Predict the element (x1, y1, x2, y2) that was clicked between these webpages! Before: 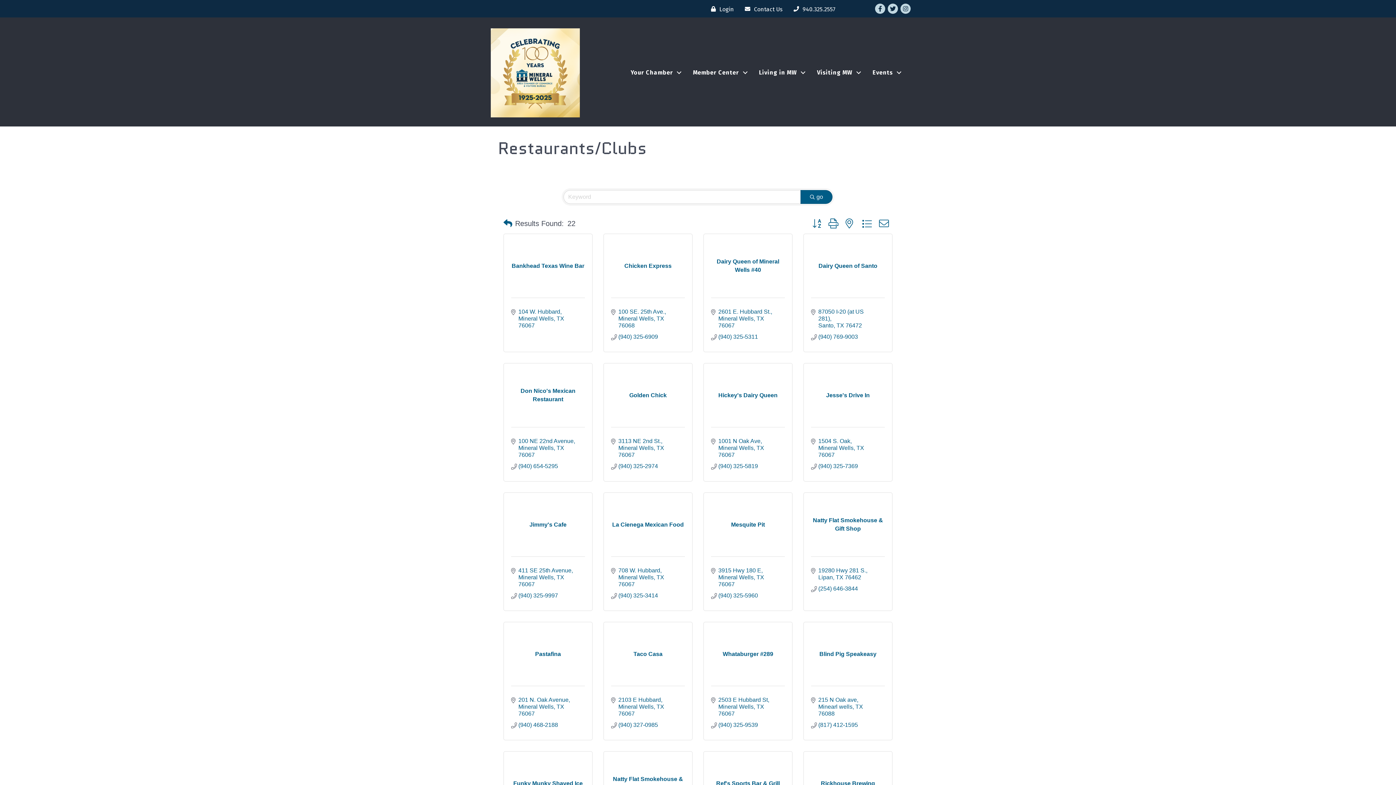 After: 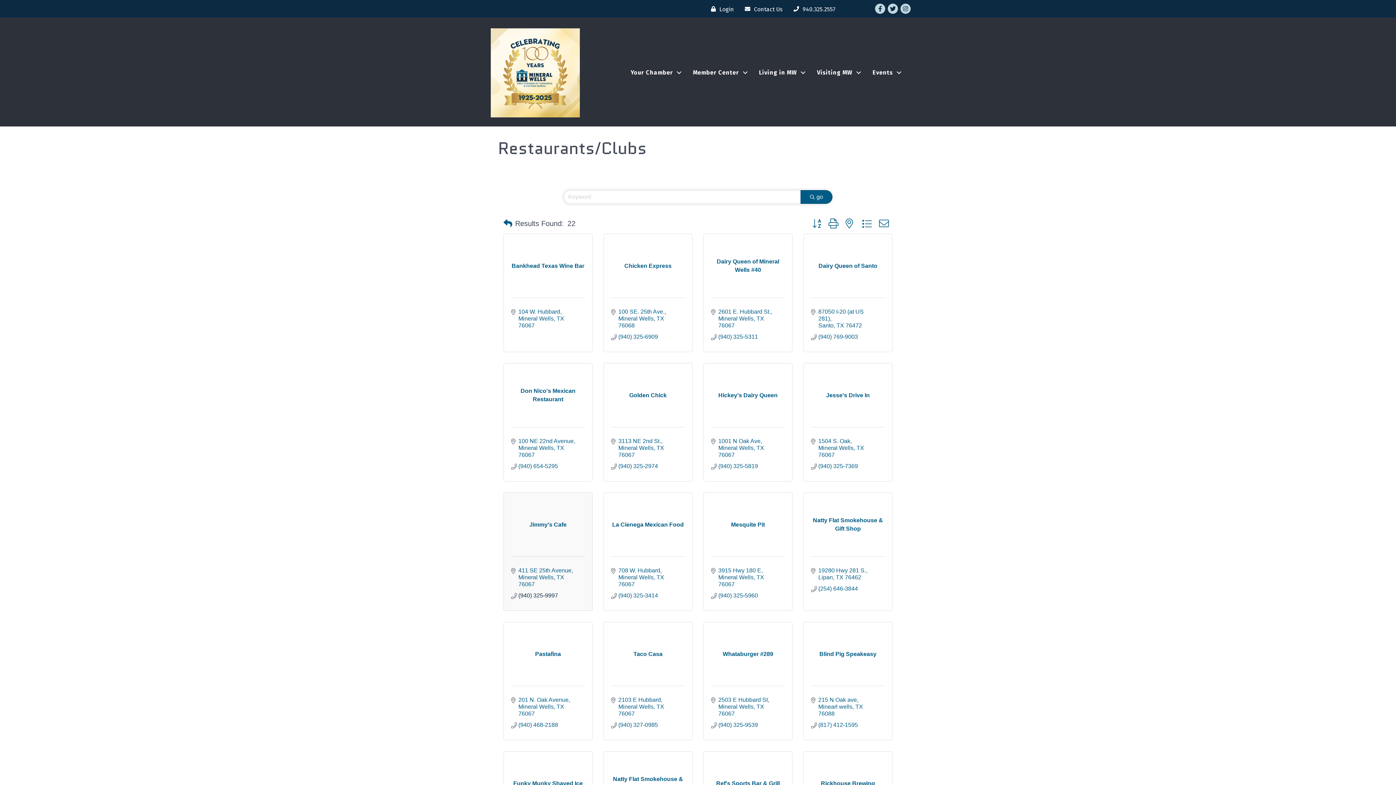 Action: bbox: (518, 592, 558, 599) label: (940) 325-9997